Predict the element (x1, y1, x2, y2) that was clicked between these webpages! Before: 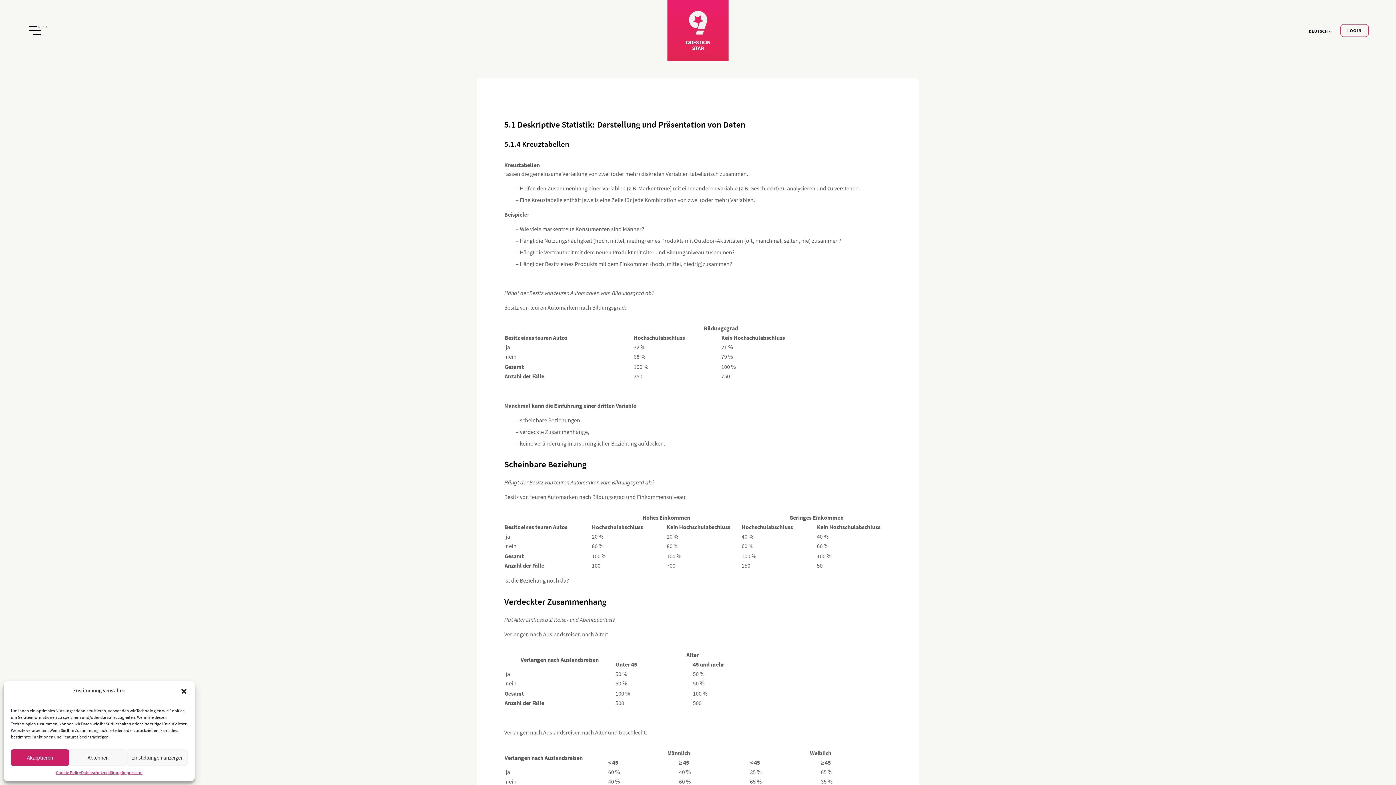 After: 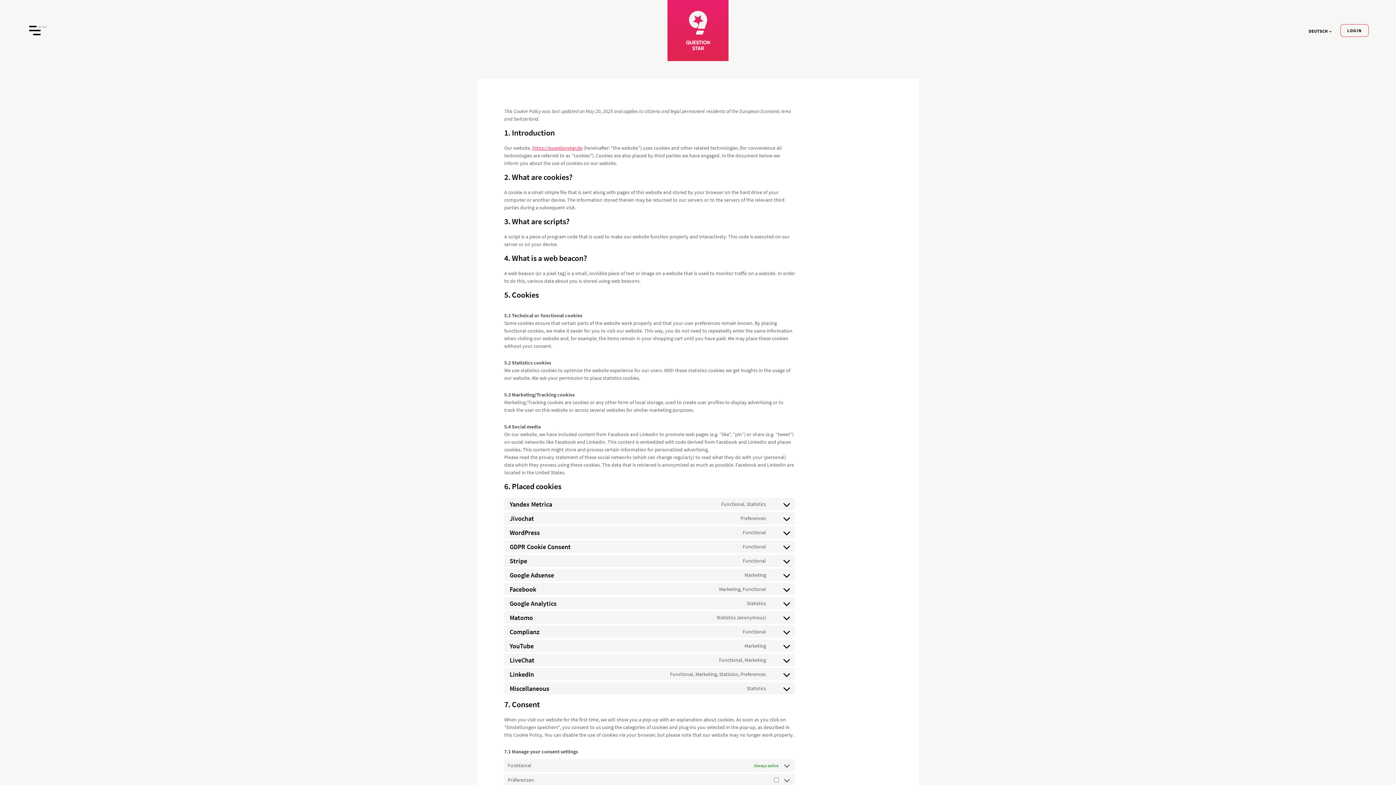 Action: label: Cookie Policy bbox: (55, 769, 81, 776)